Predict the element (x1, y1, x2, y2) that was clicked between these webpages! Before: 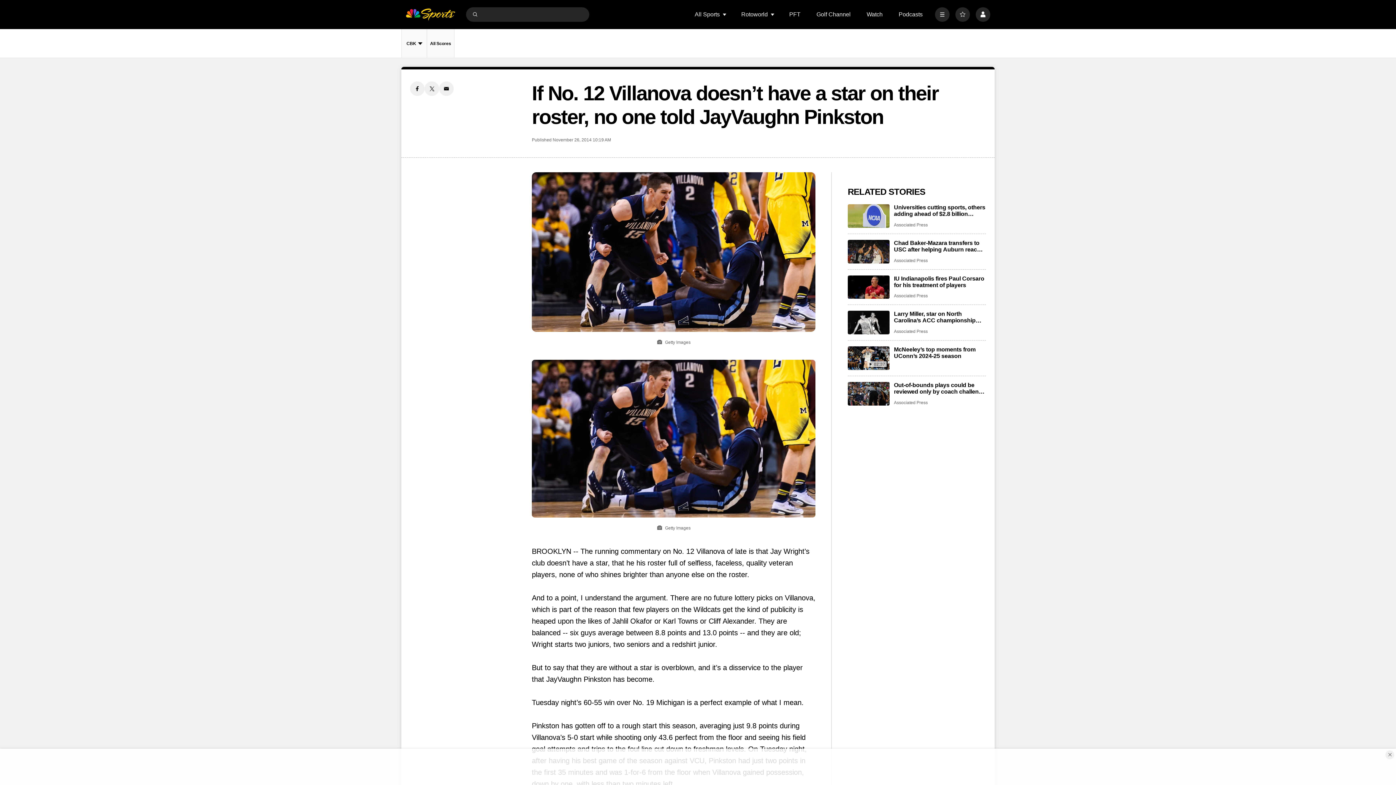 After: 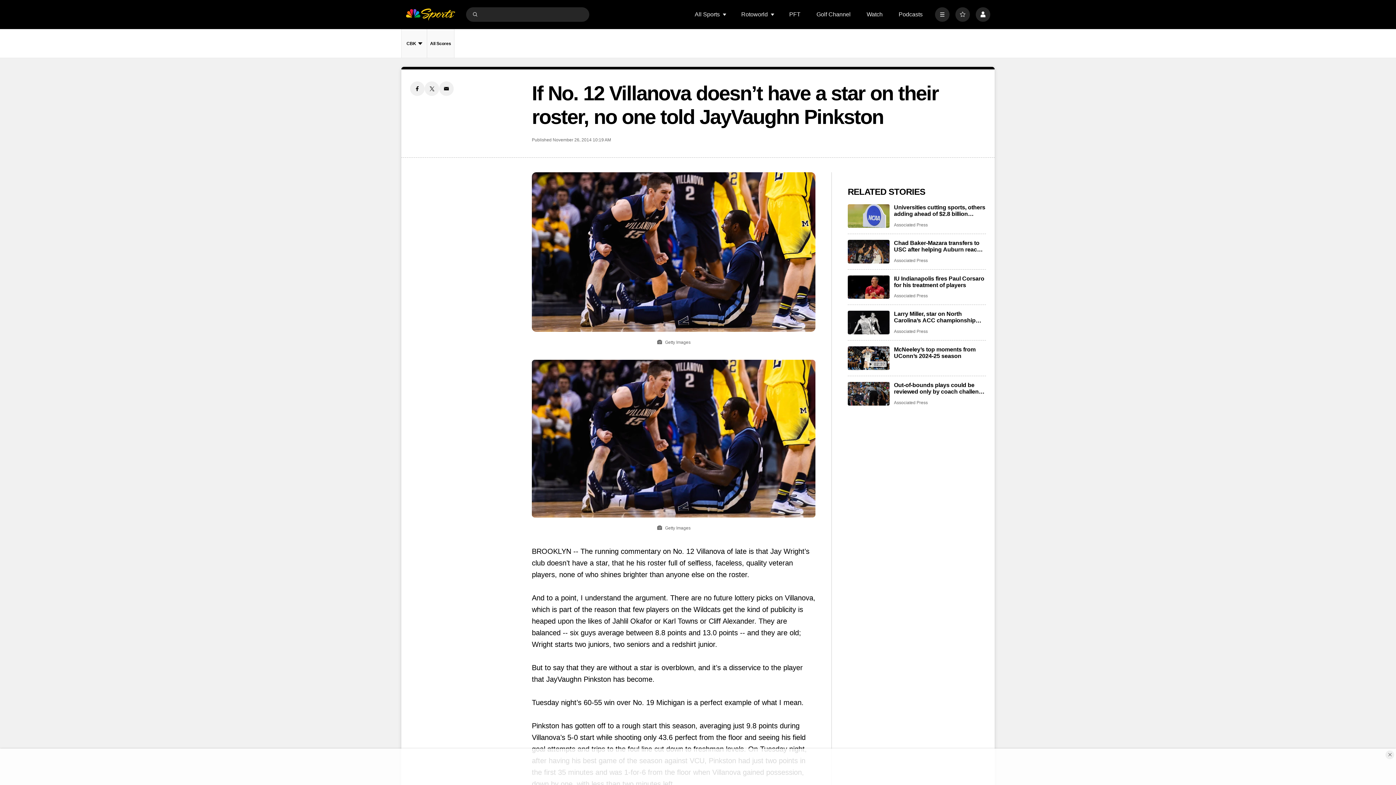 Action: bbox: (439, 81, 453, 96) label: Email share